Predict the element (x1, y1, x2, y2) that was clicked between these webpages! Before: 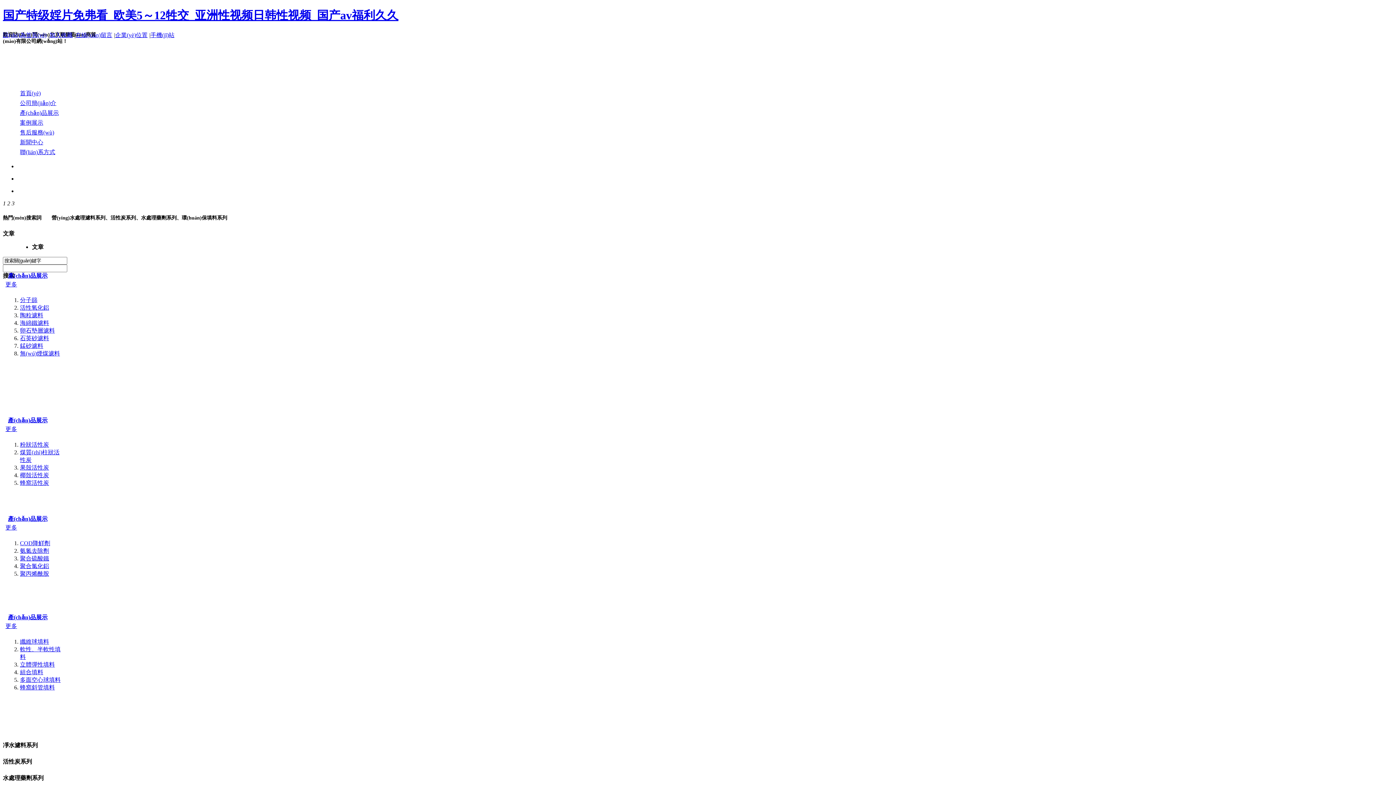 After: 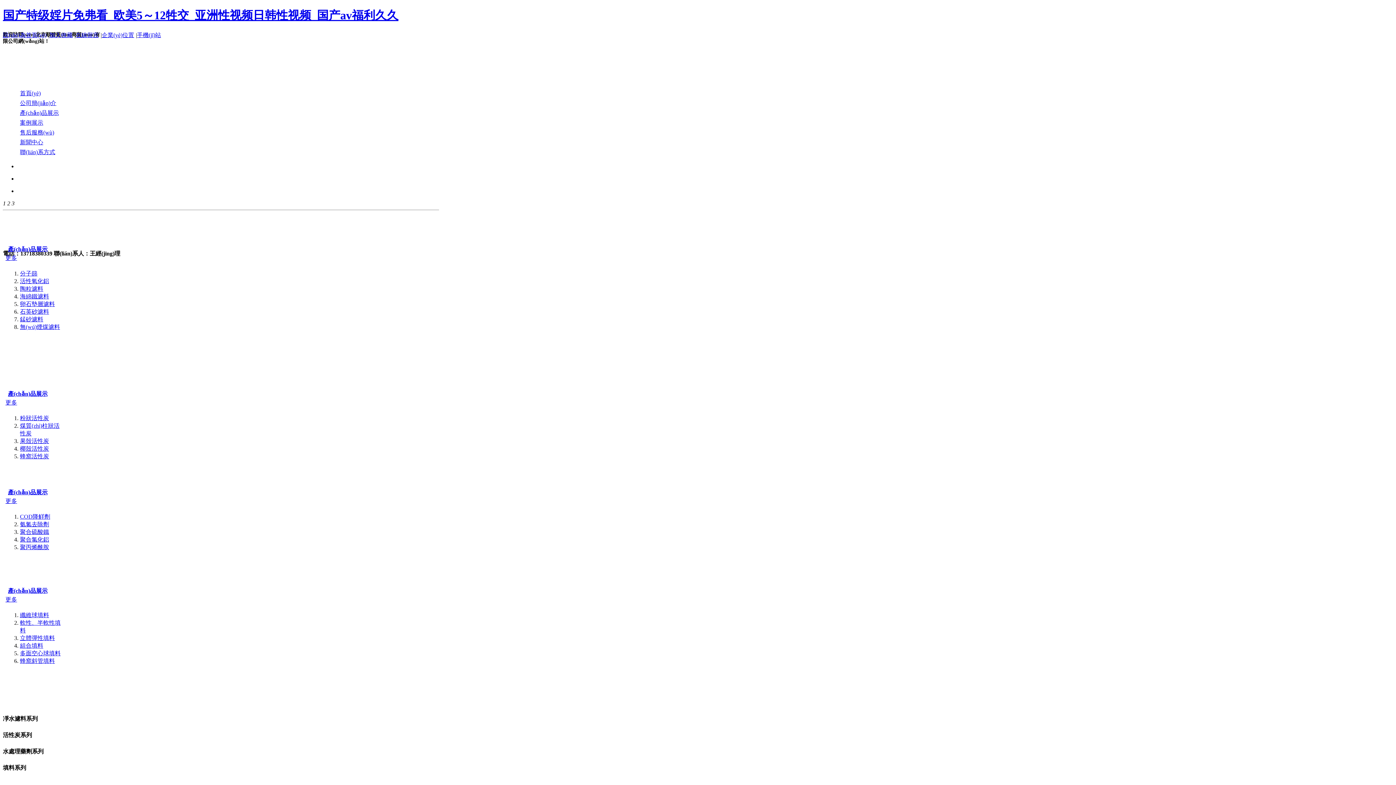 Action: bbox: (20, 109, 58, 115) label: 產(chǎn)品展示